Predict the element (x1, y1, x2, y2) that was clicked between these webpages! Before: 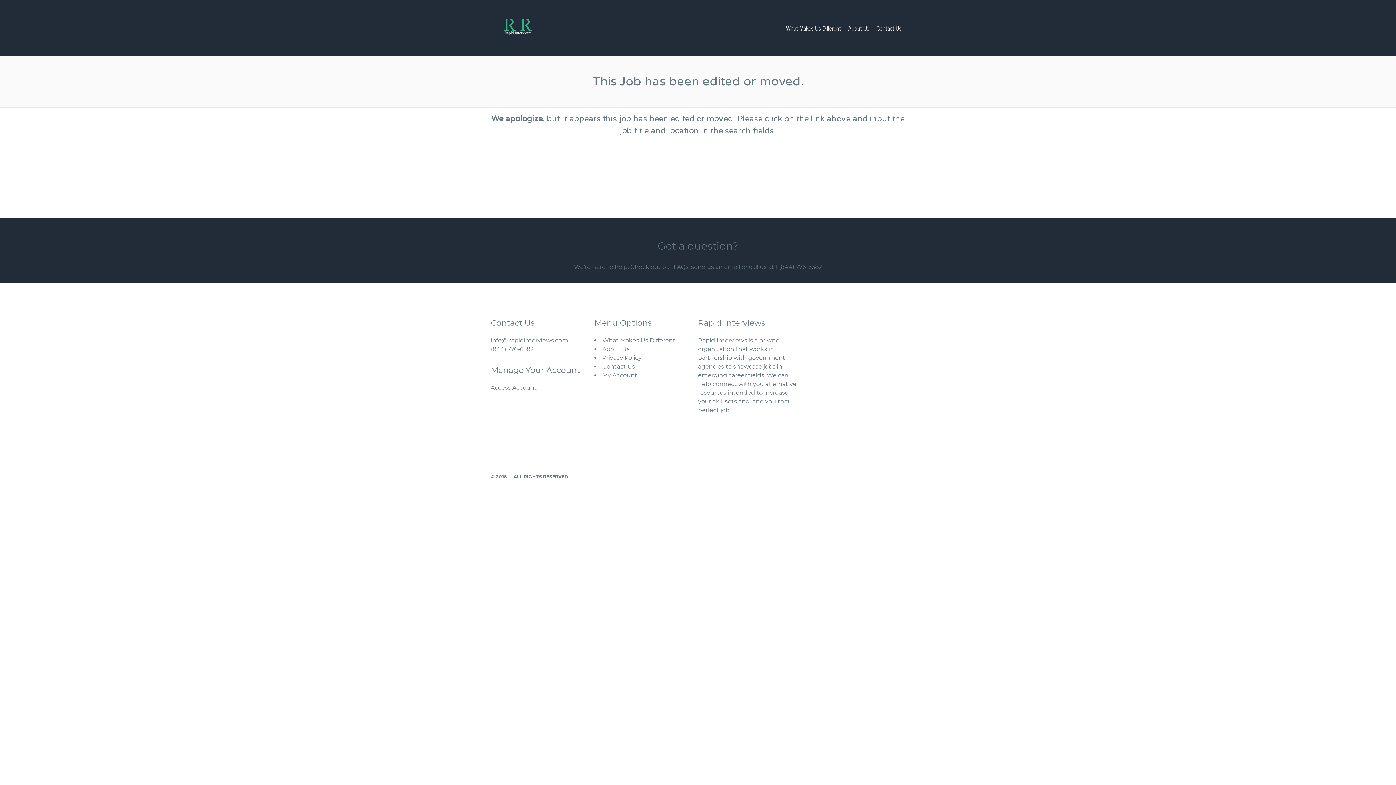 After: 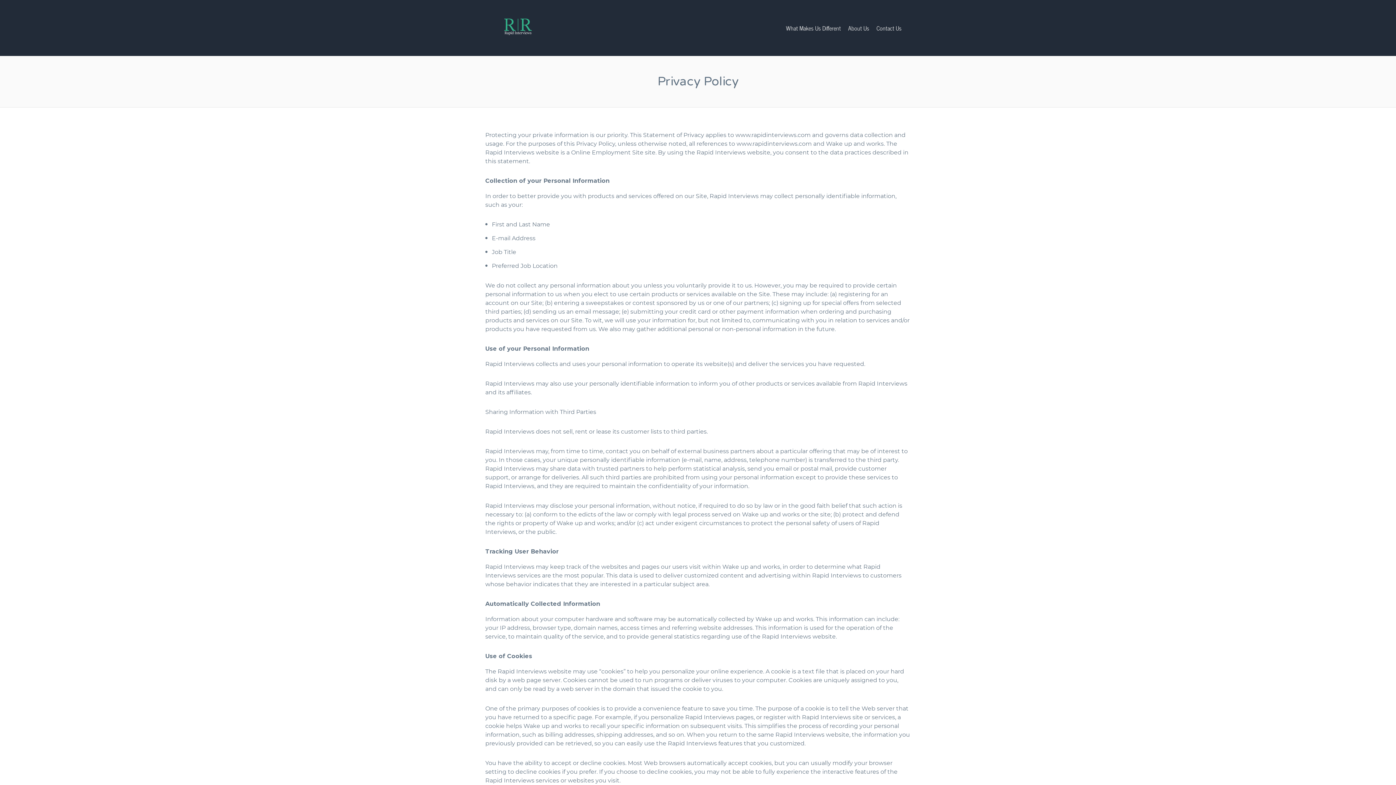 Action: label: Privacy Policy bbox: (602, 354, 641, 361)